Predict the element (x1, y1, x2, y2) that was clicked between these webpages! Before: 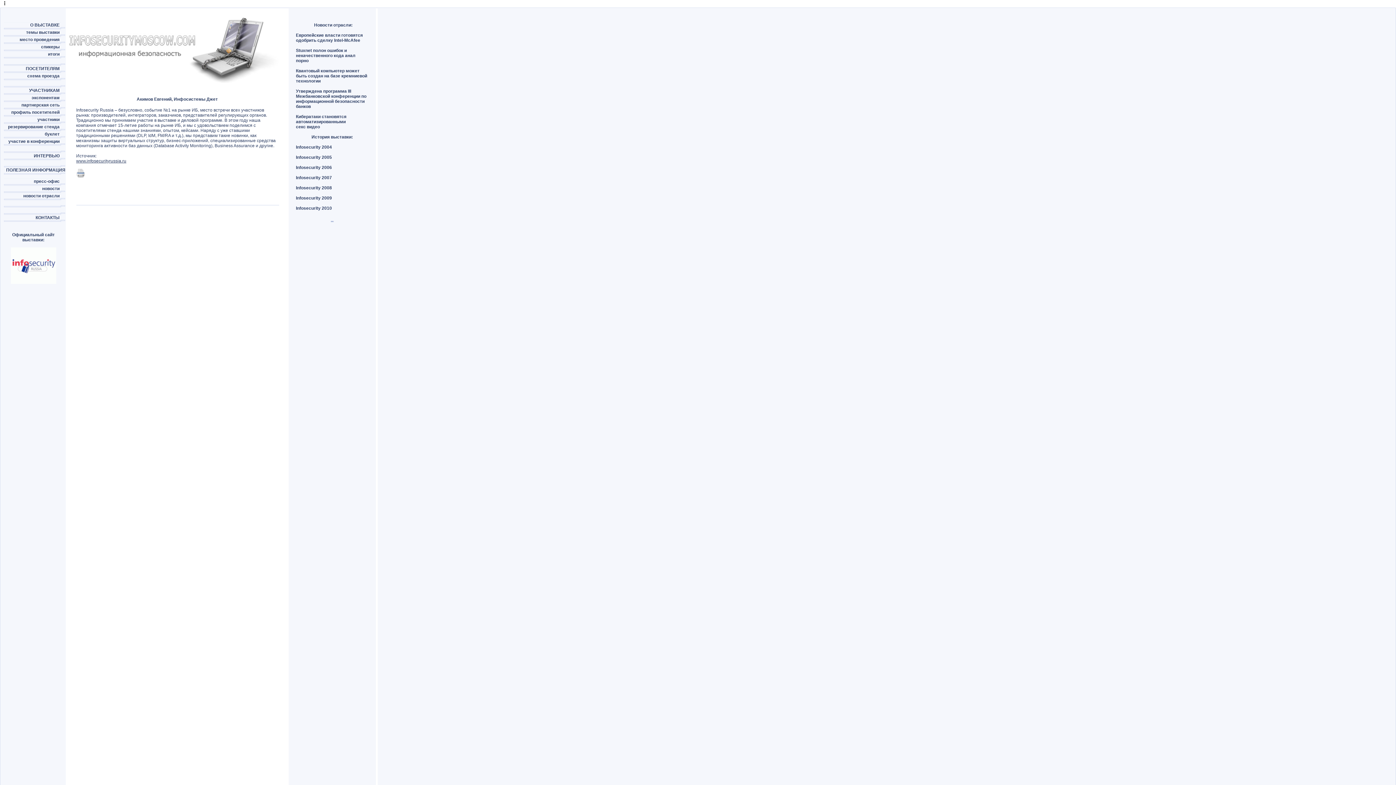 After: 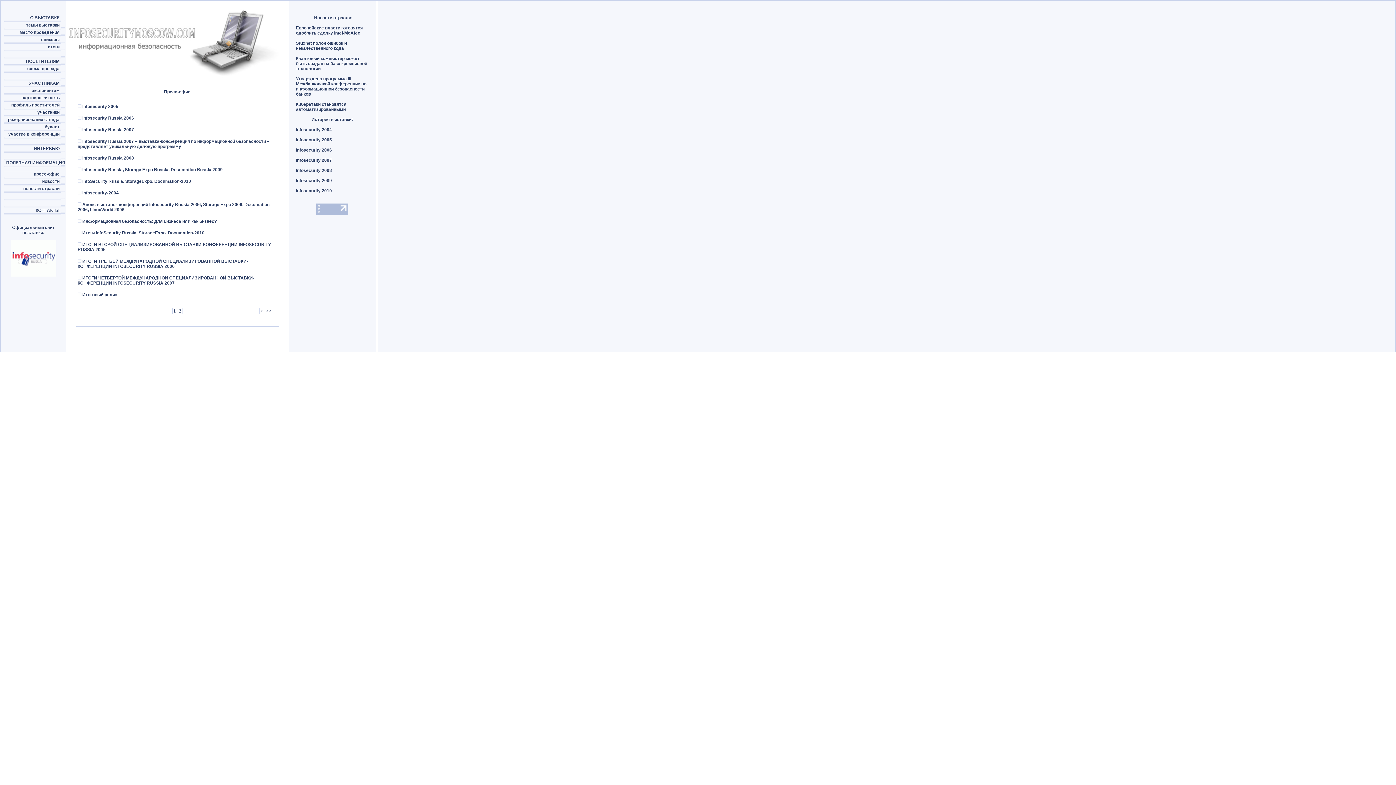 Action: label: пресс-офис bbox: (33, 178, 59, 184)